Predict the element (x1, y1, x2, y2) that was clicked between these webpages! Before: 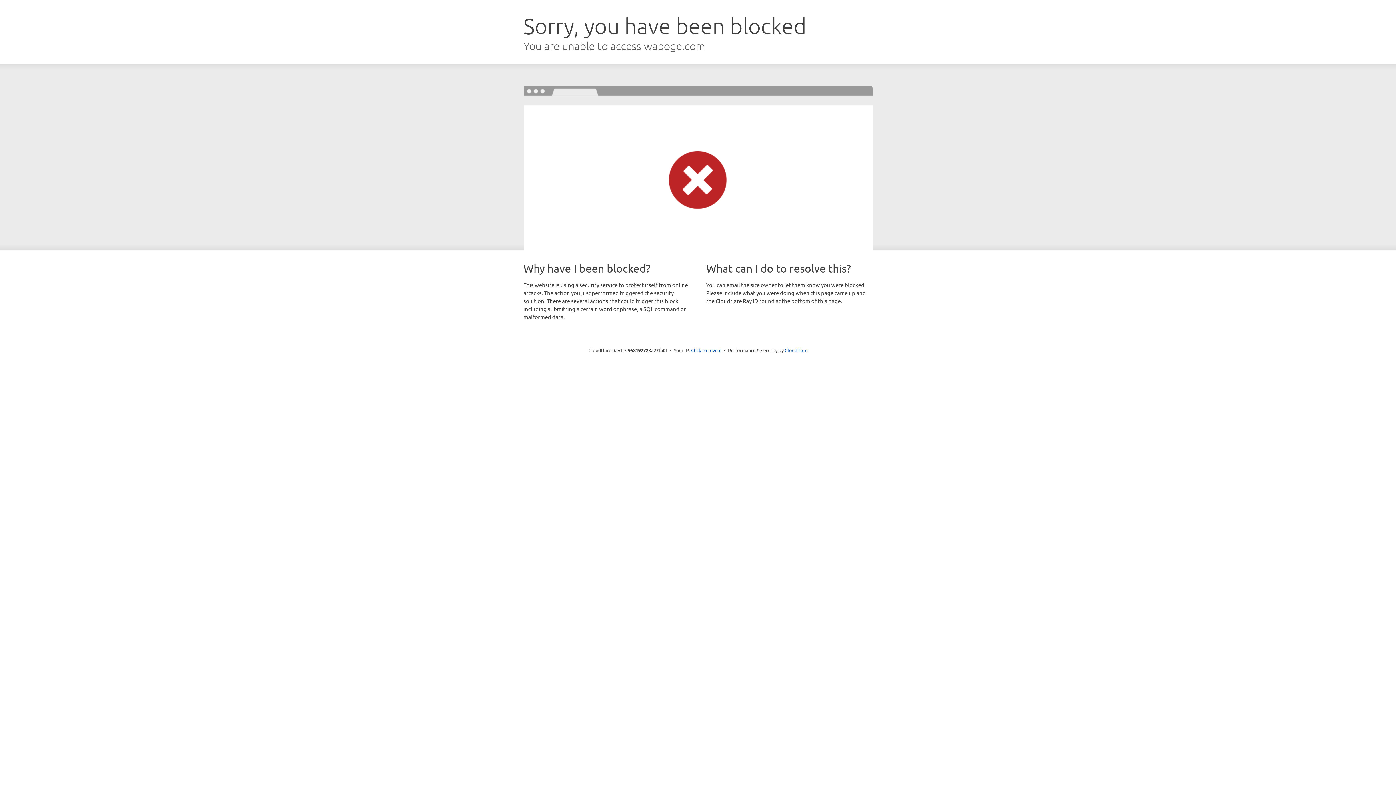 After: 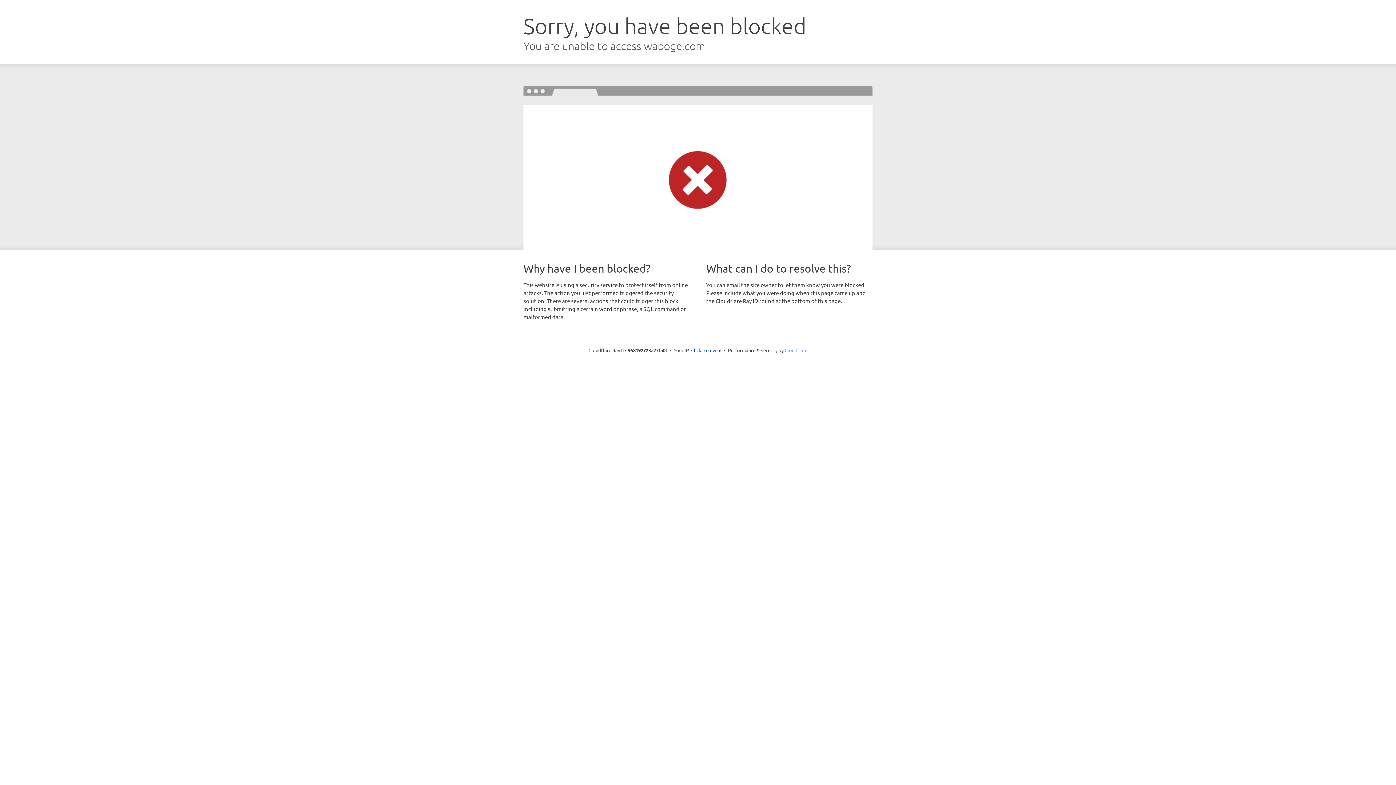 Action: bbox: (784, 347, 807, 353) label: Cloudflare